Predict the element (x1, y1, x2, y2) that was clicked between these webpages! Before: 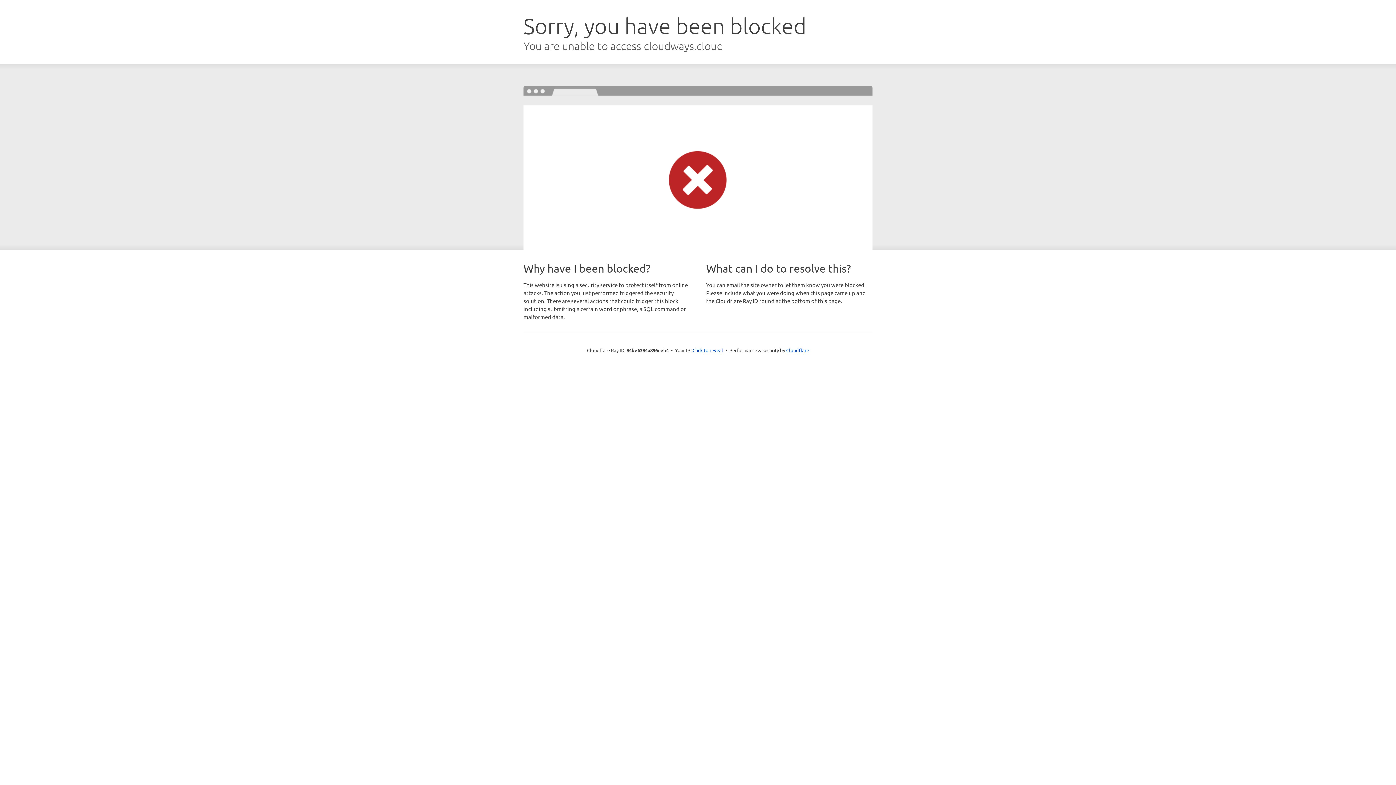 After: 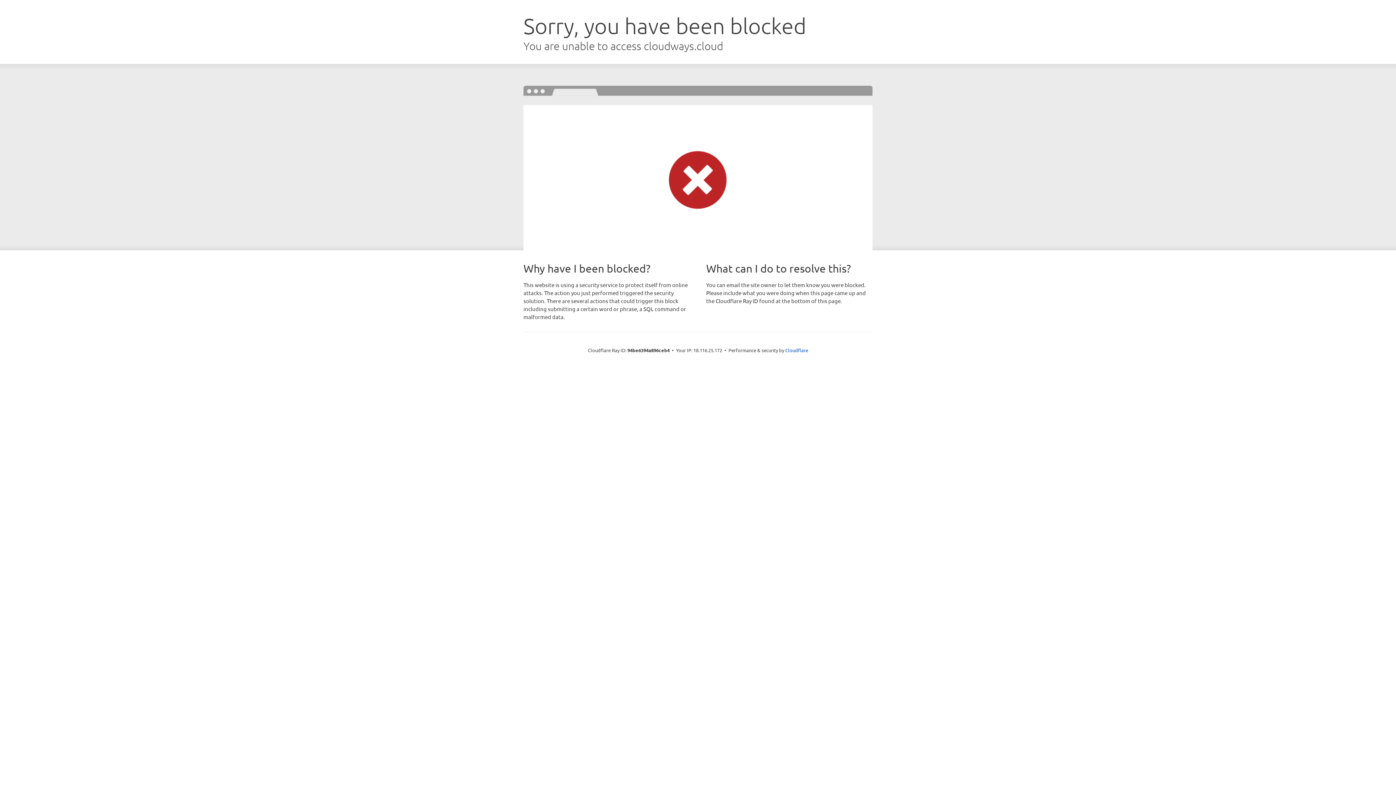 Action: label: Click to reveal bbox: (692, 346, 723, 353)